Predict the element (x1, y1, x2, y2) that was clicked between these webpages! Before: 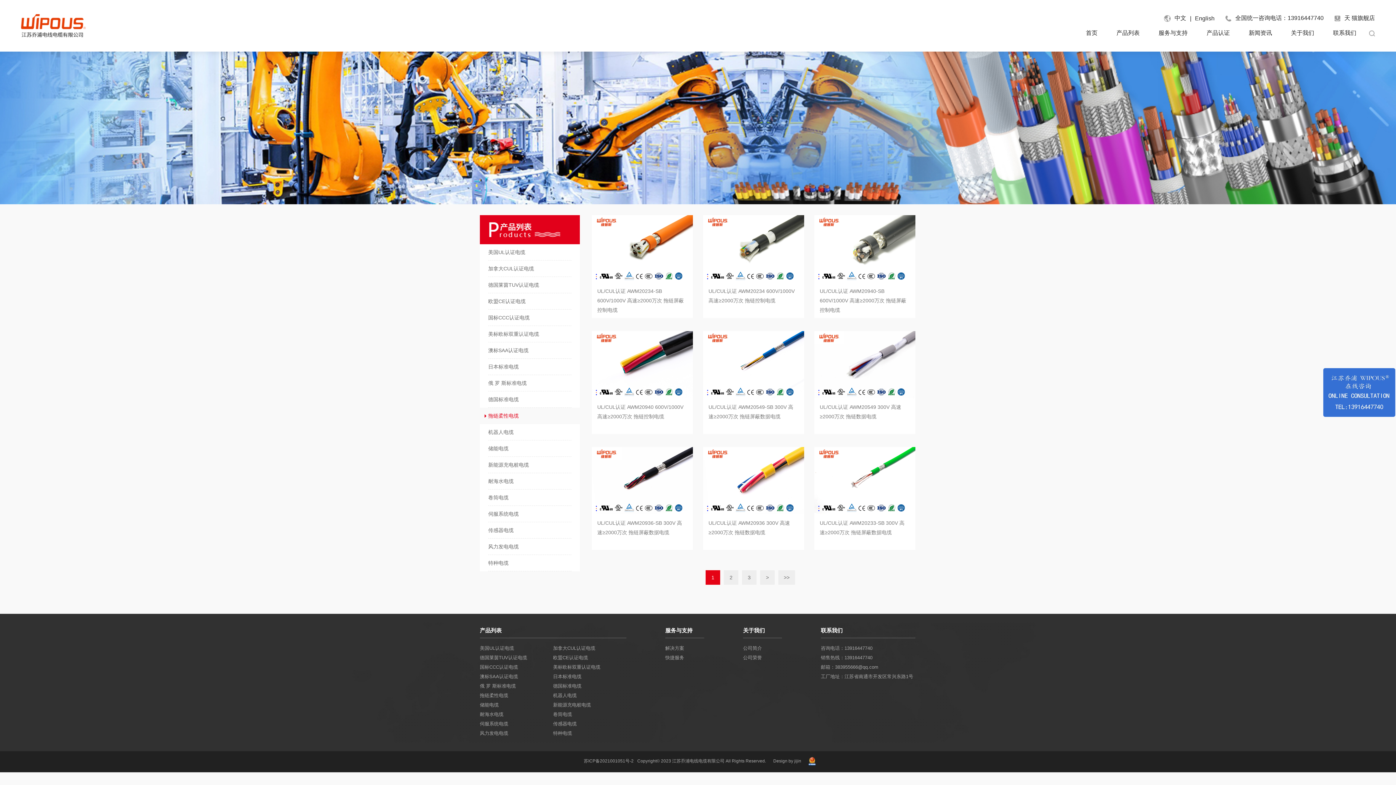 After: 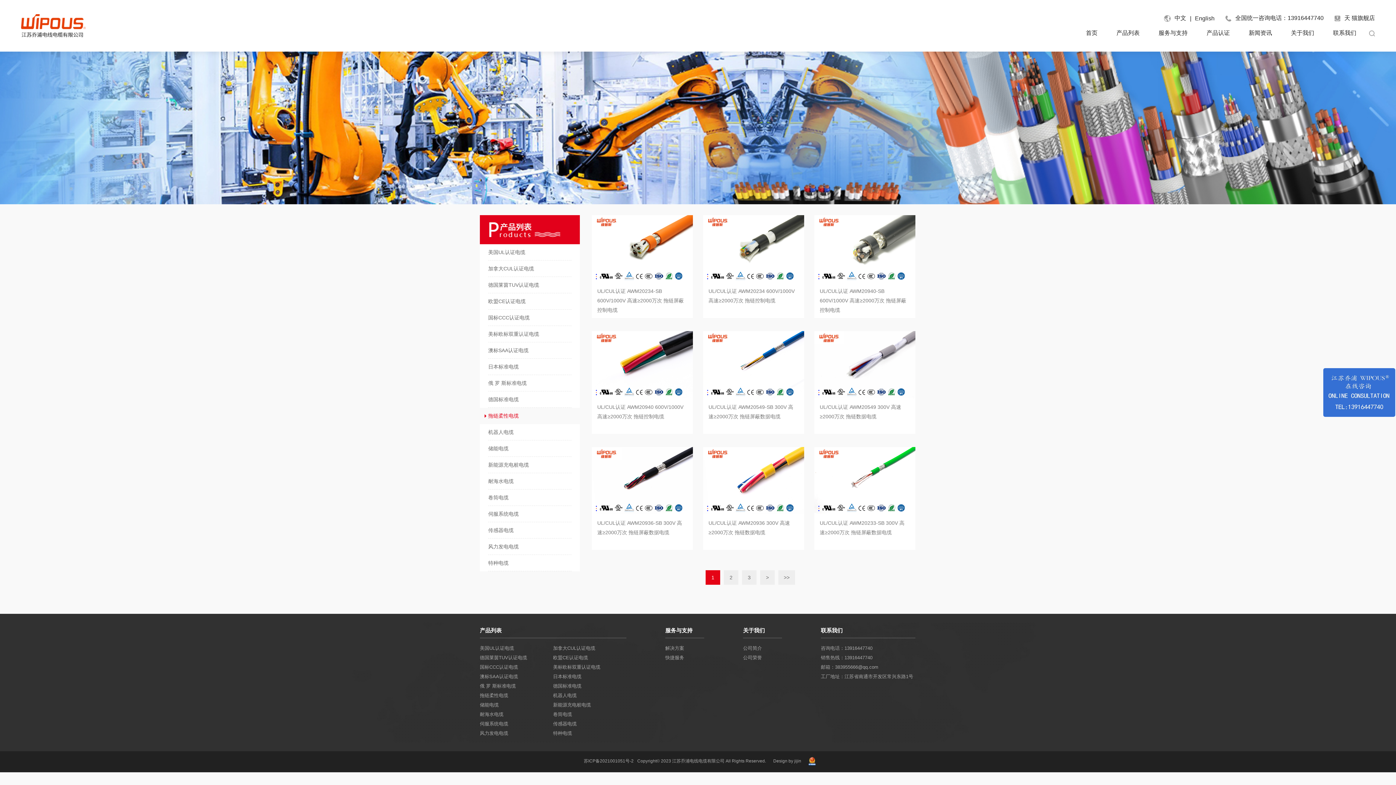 Action: bbox: (821, 662, 915, 672) label: 邮箱：383955666@qq.com